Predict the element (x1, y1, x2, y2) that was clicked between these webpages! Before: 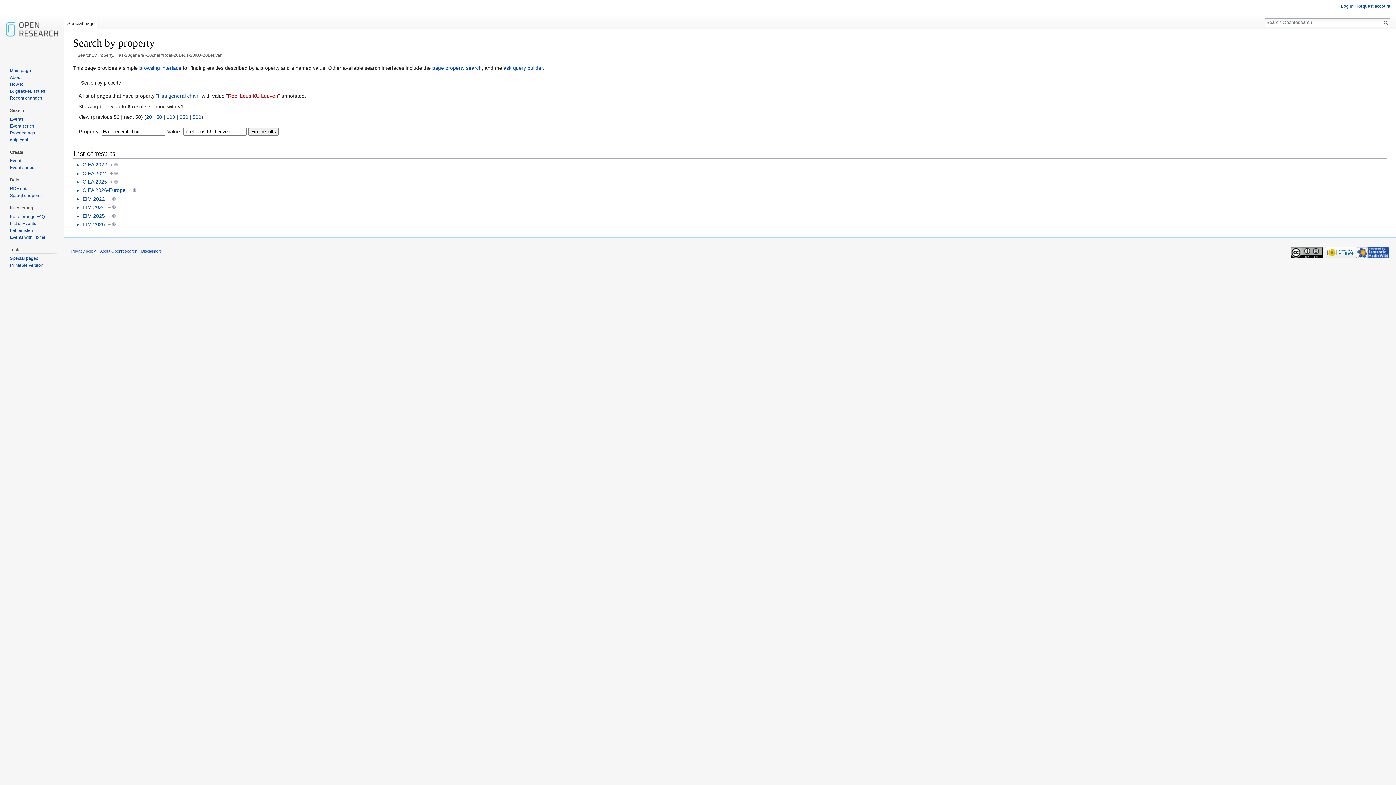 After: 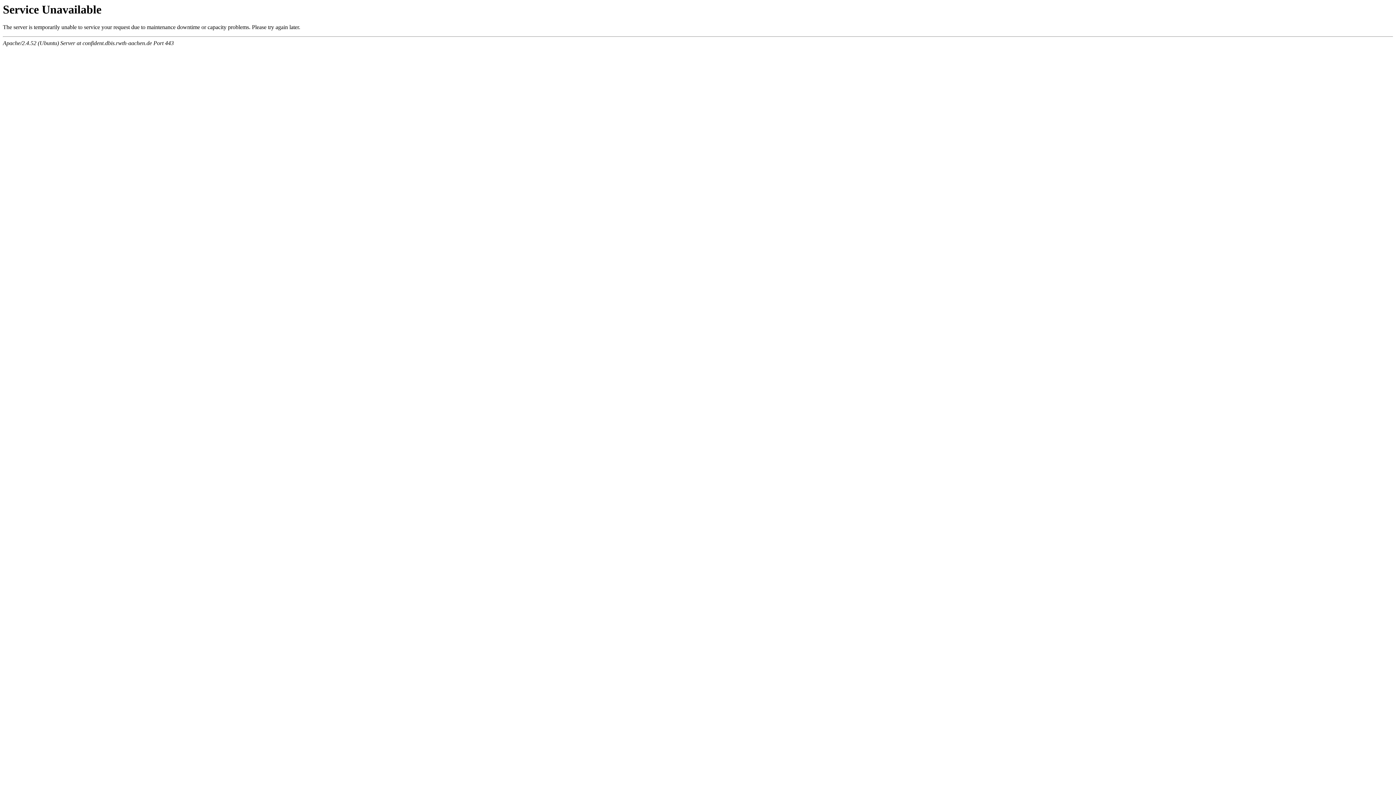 Action: label: dblp conf bbox: (9, 137, 28, 142)